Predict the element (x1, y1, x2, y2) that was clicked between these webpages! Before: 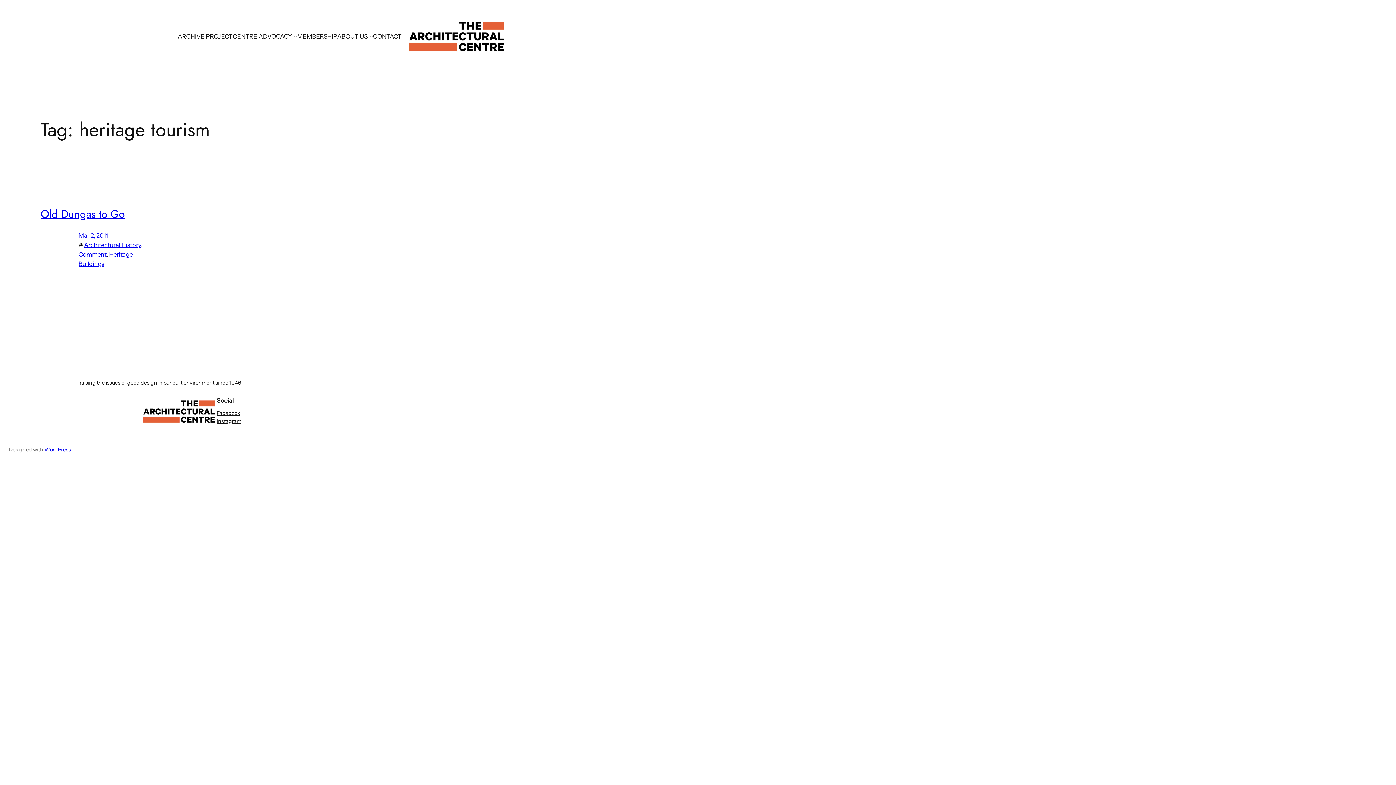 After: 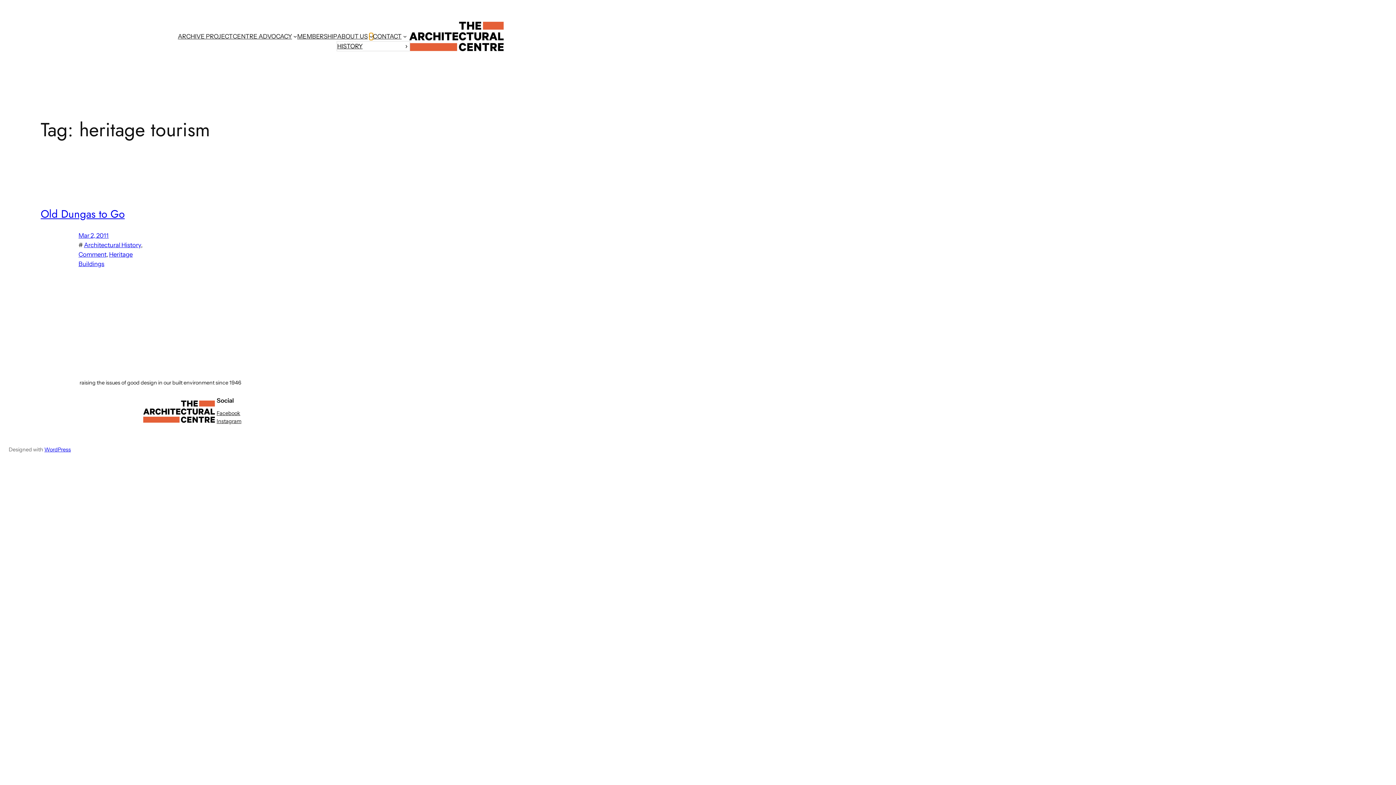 Action: label: ABOUT US submenu bbox: (369, 34, 372, 38)